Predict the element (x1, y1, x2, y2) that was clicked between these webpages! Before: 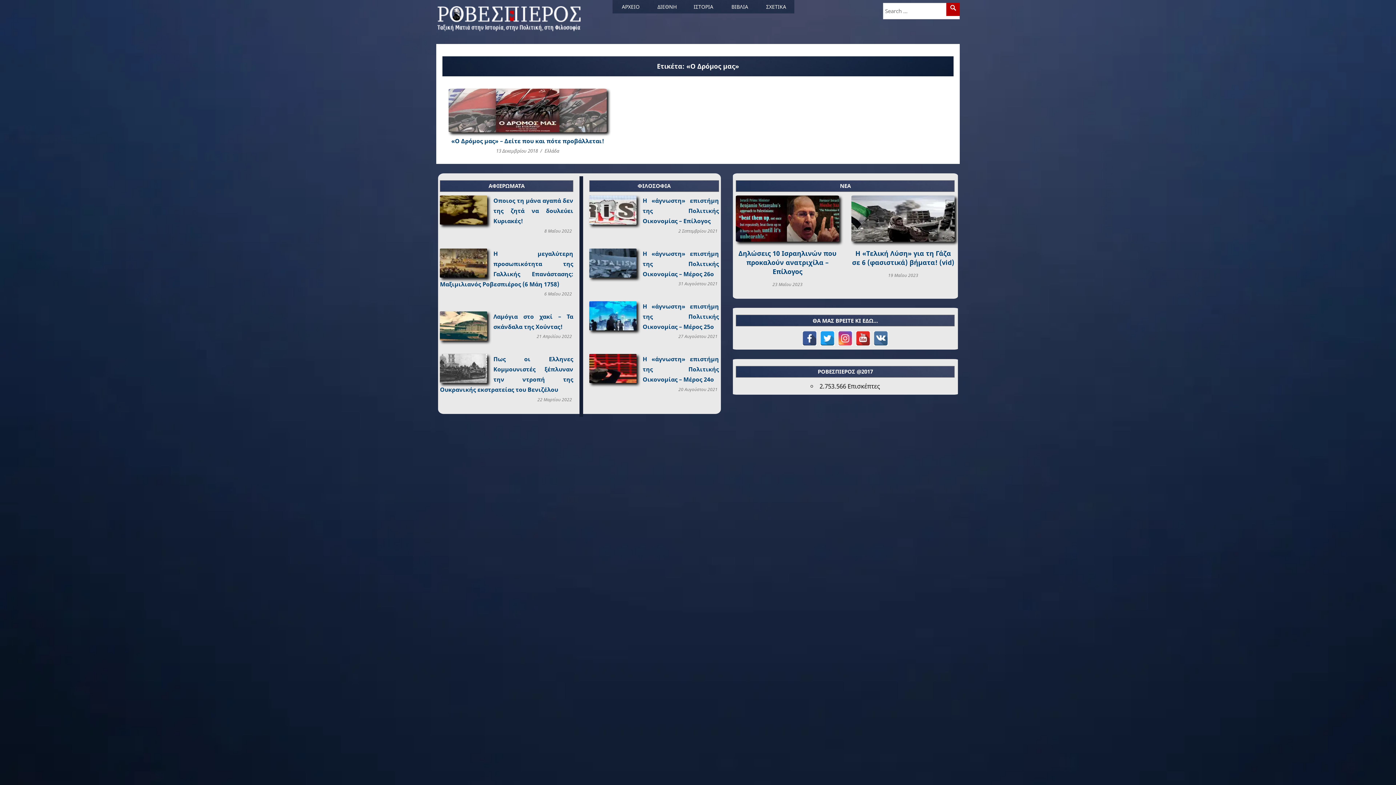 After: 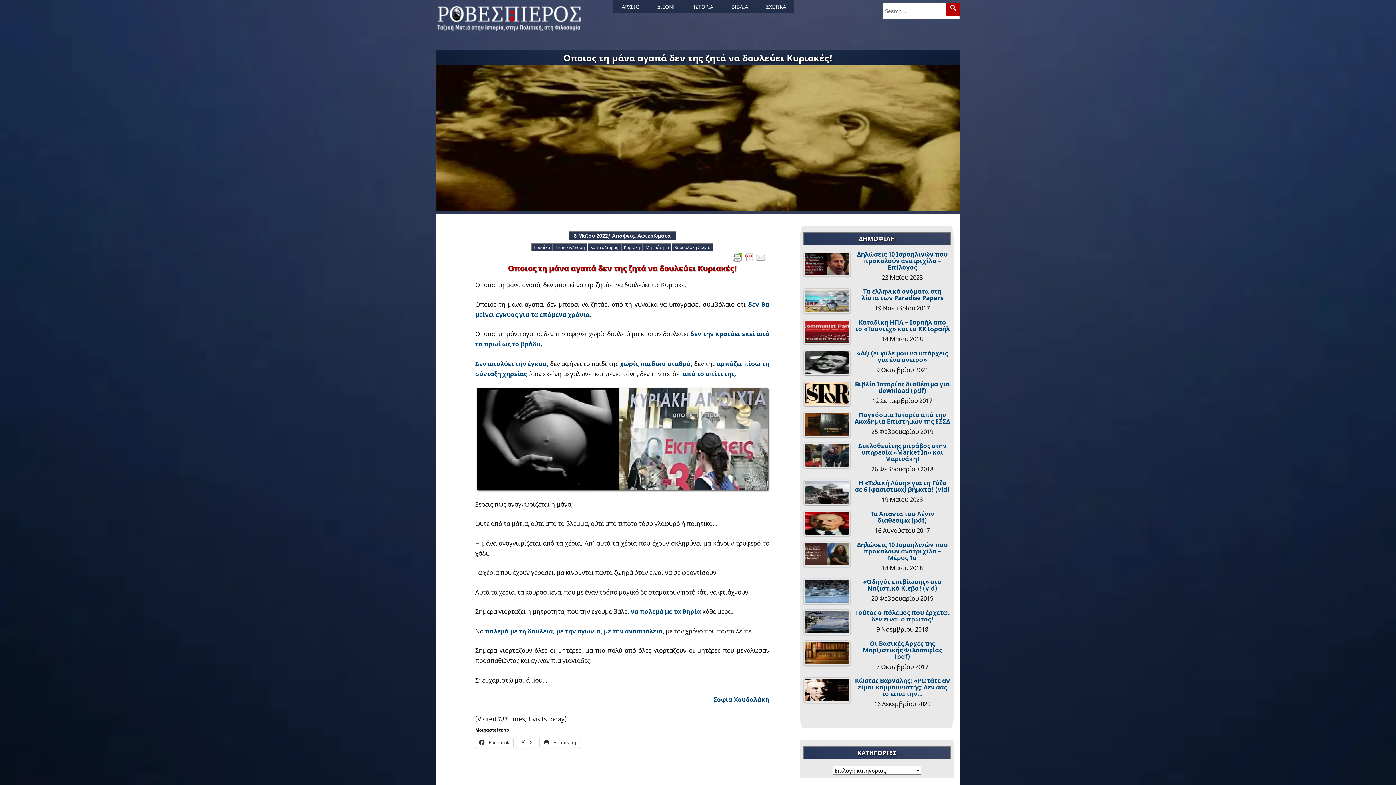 Action: label: 8 Μαΐου 2022 bbox: (544, 227, 572, 234)